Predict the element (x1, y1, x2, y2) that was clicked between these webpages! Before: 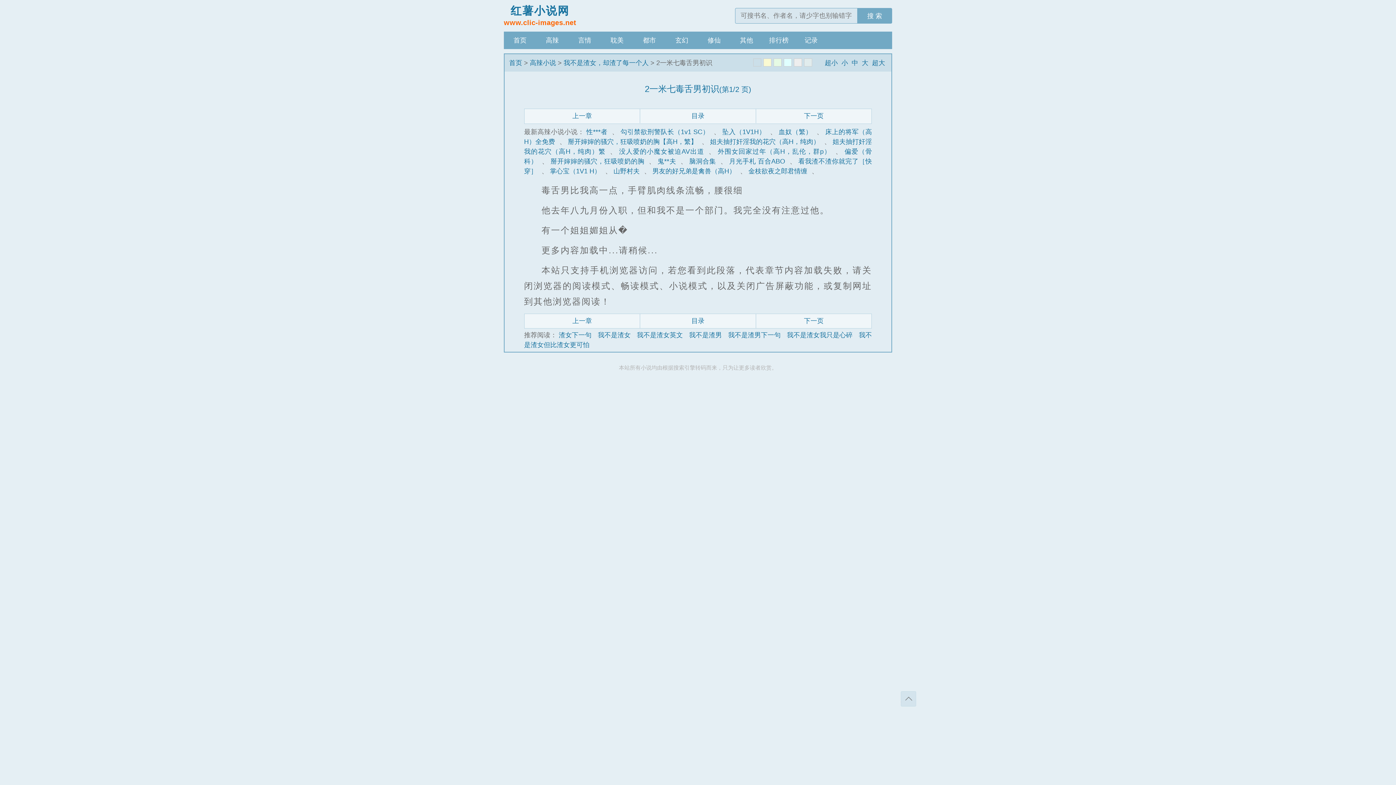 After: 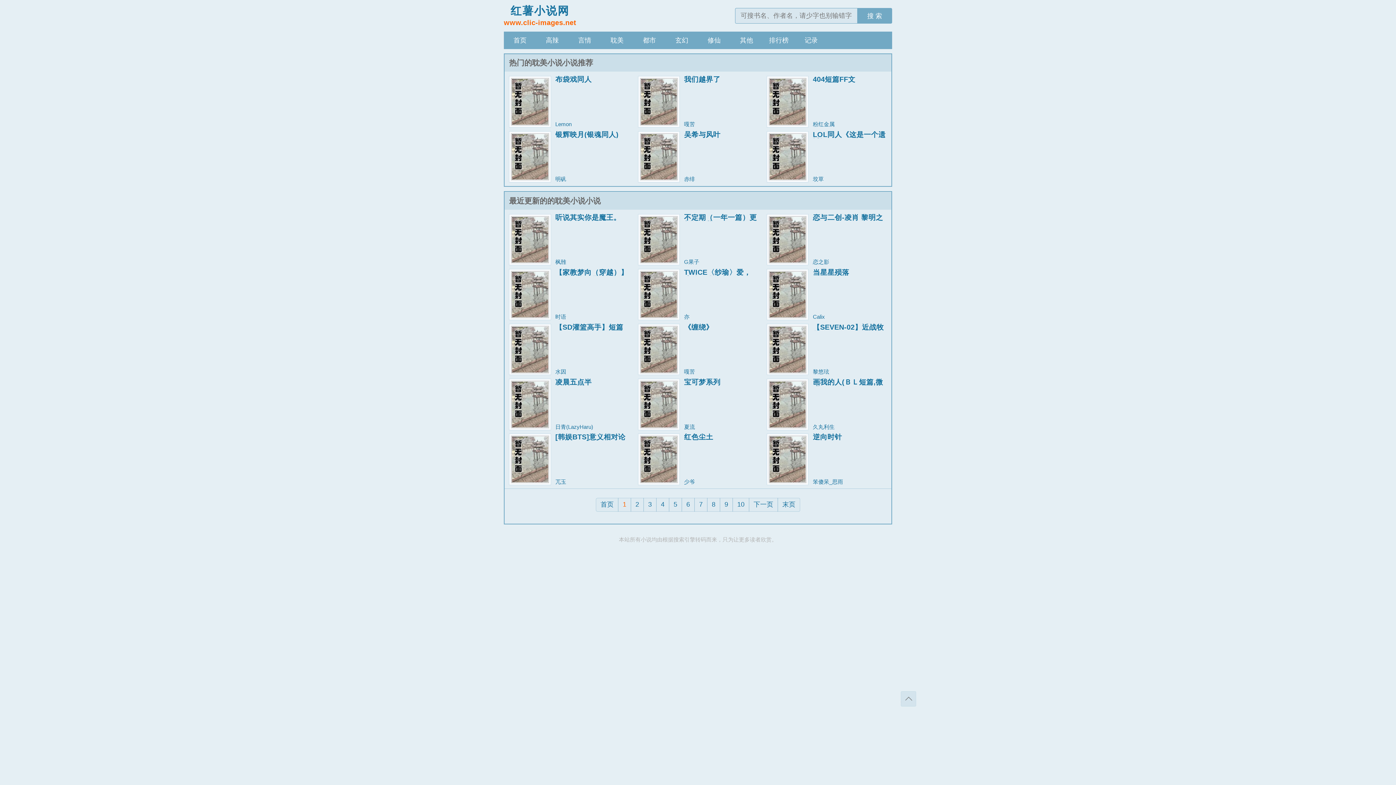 Action: label: 耽美 bbox: (601, 31, 633, 49)